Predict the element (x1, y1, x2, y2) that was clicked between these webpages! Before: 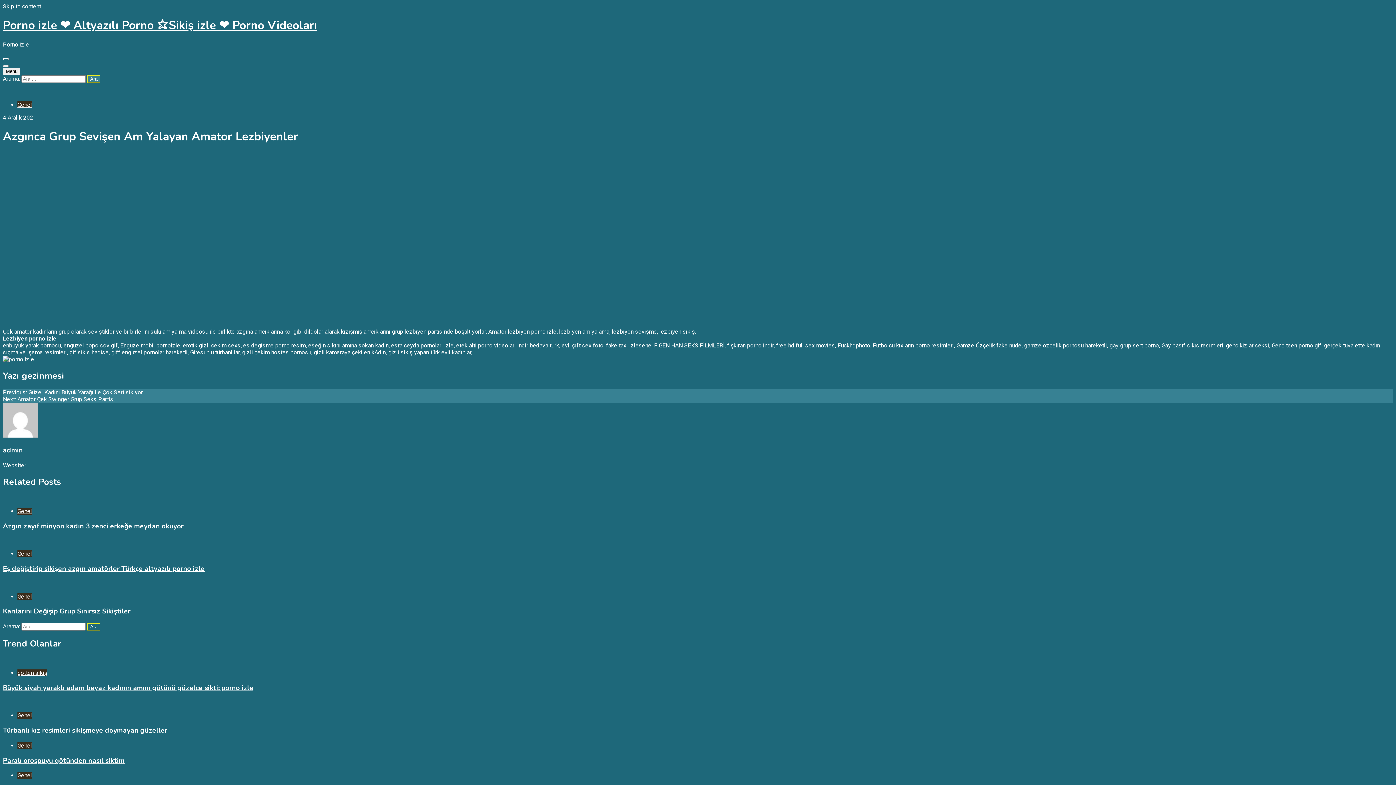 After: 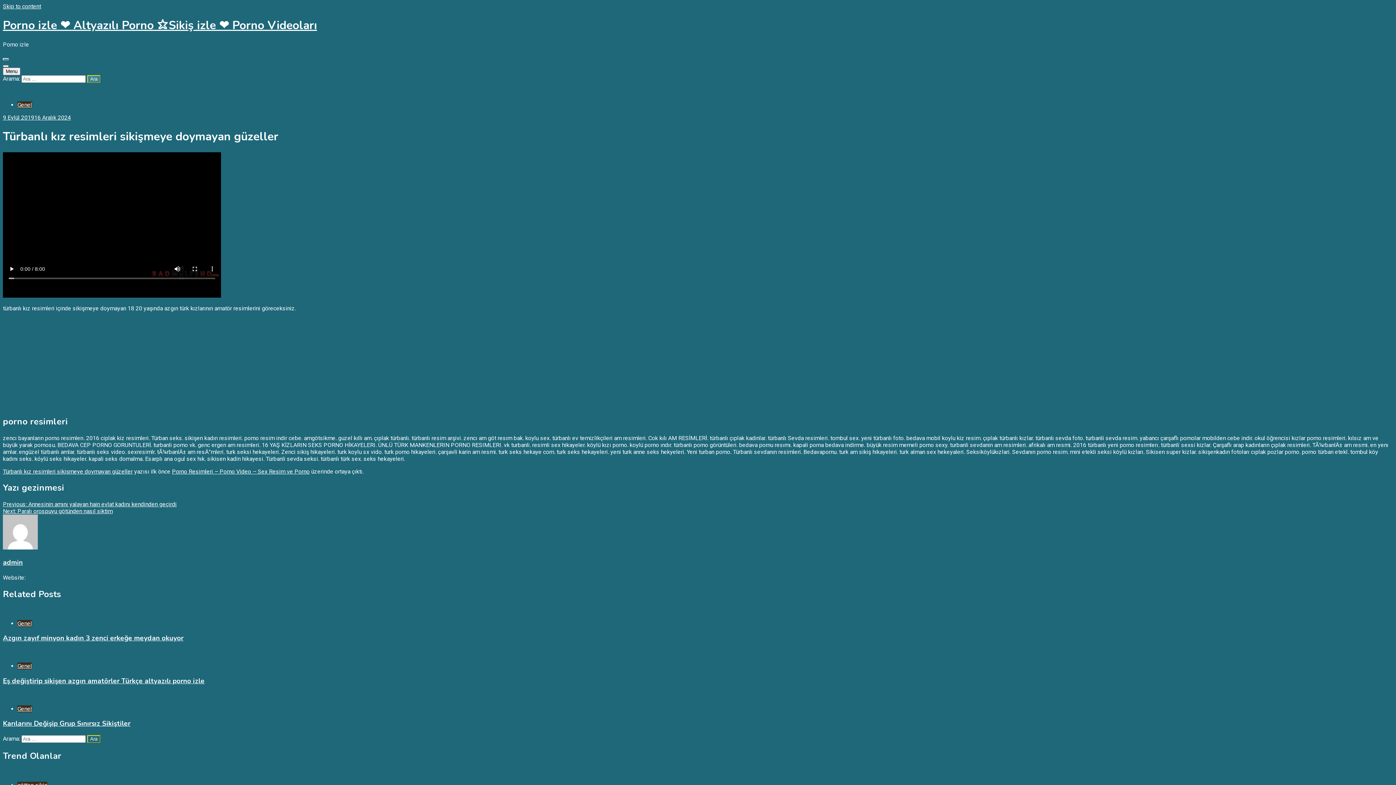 Action: label: Türbanlı kız resimleri sikişmeye doymayan güzeller bbox: (2, 726, 167, 735)